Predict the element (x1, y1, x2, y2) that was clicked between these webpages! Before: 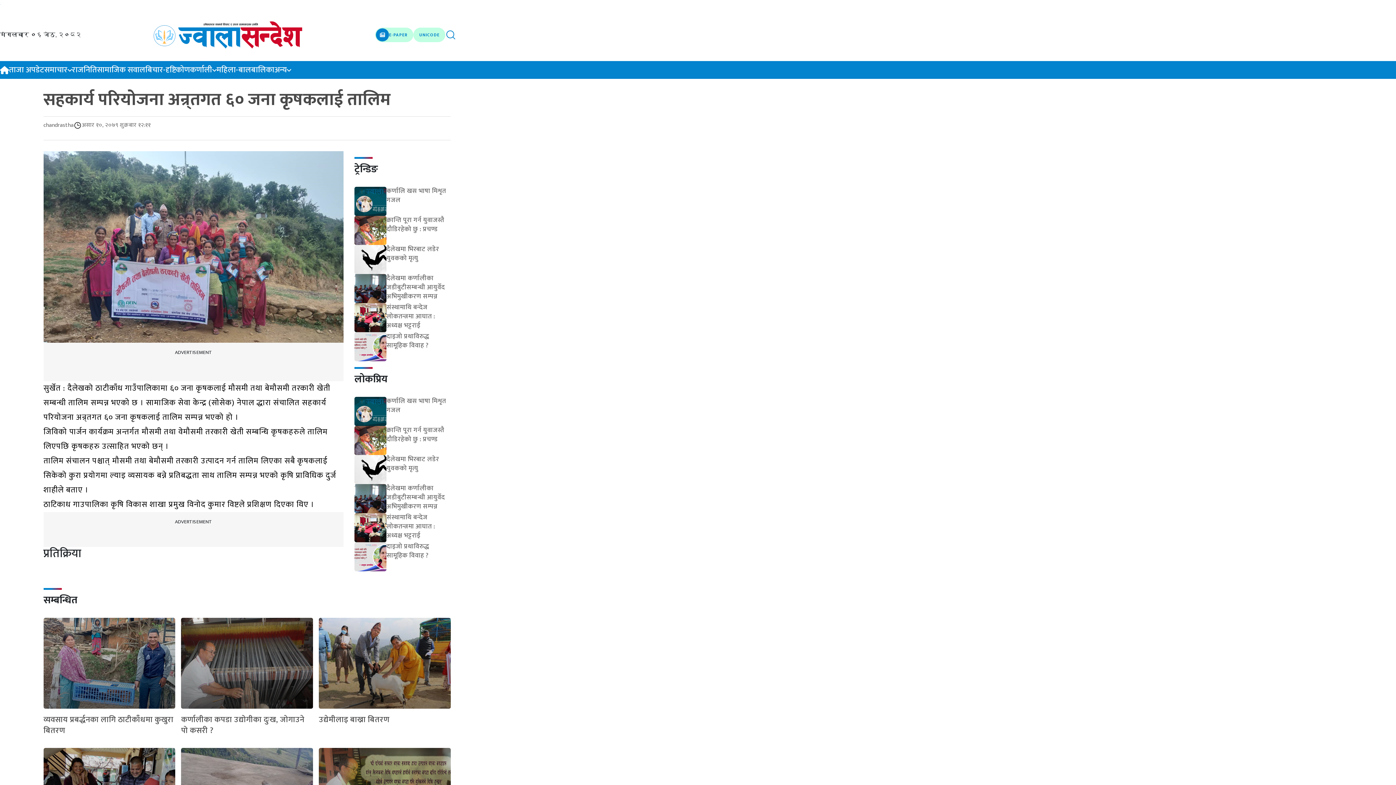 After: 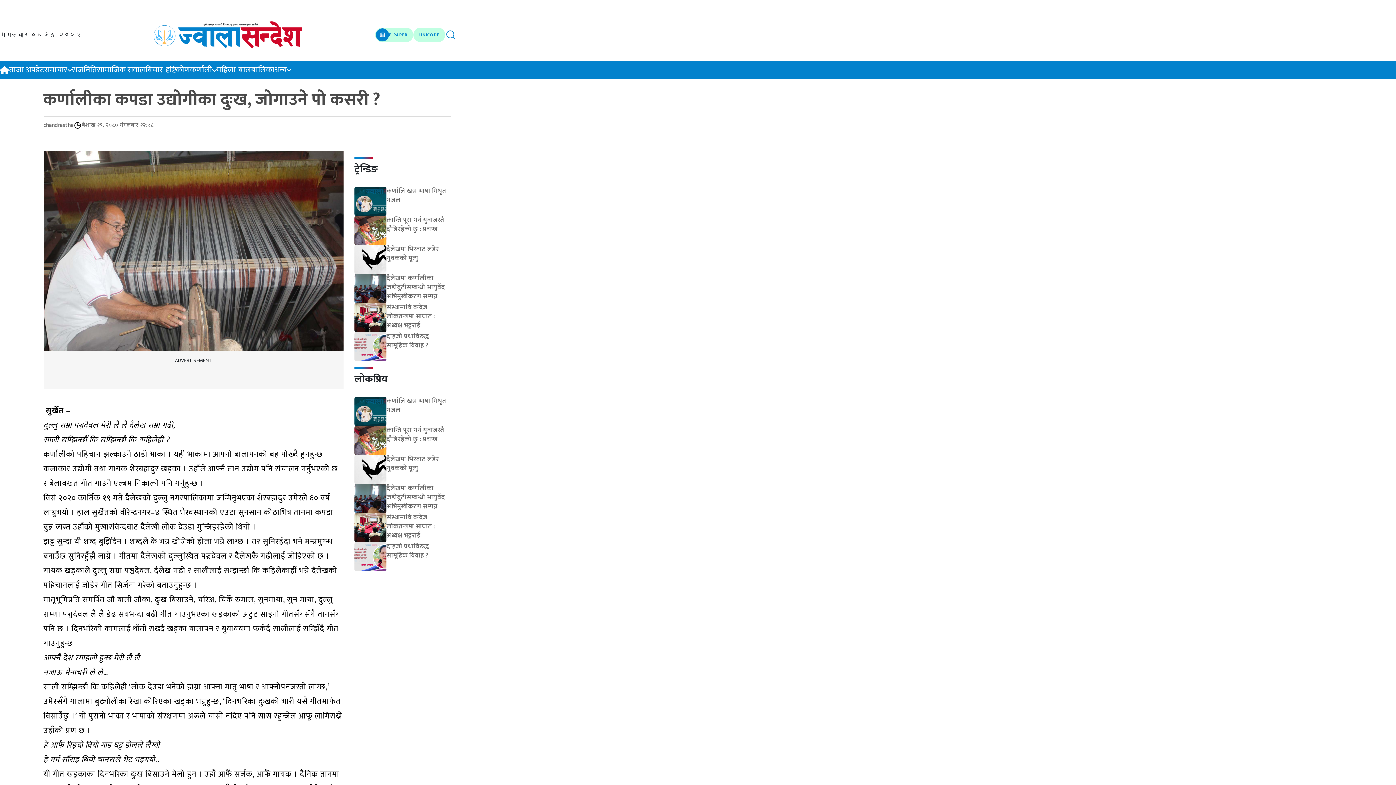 Action: label: कर्णालीका कपडा उद्योगीका दुःख, जोगाउने पो कसरी ? bbox: (181, 618, 313, 742)